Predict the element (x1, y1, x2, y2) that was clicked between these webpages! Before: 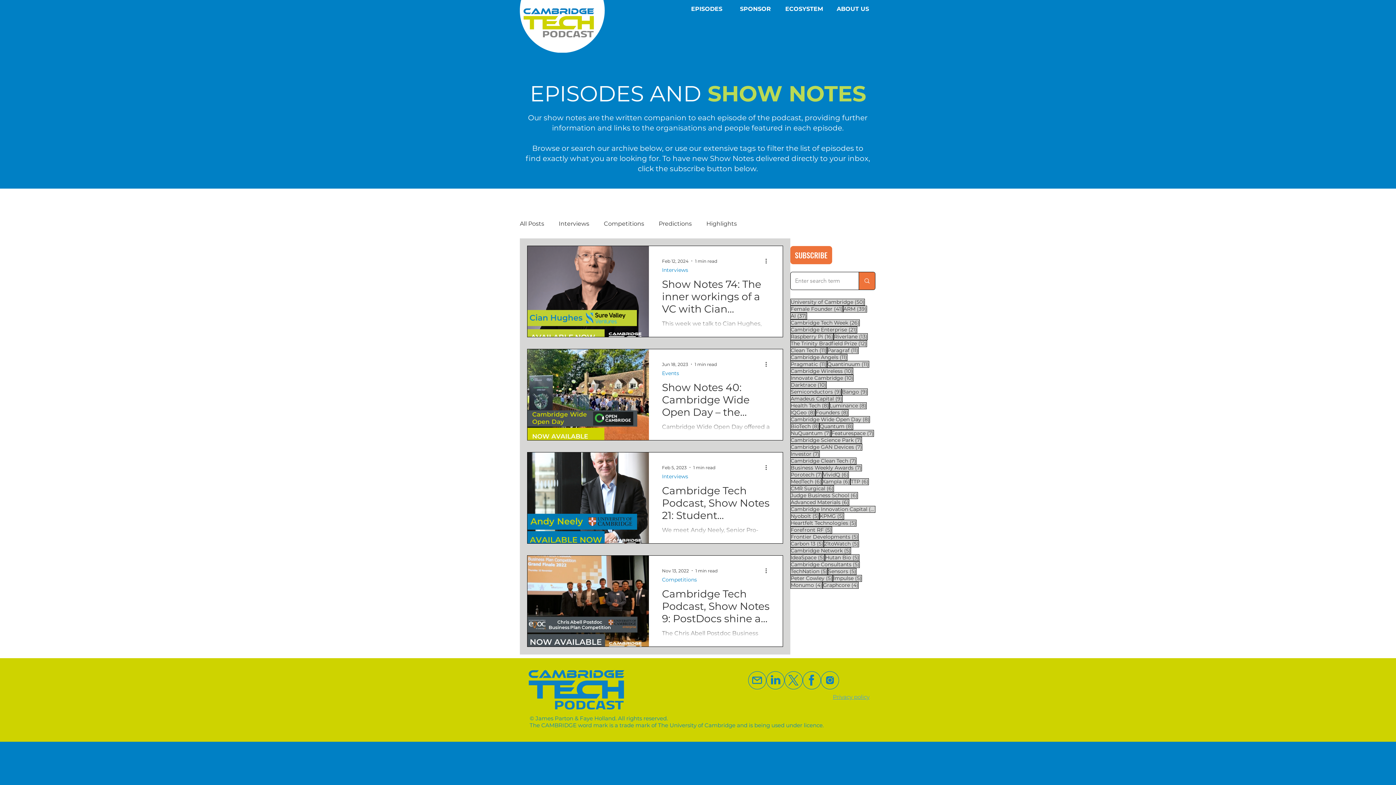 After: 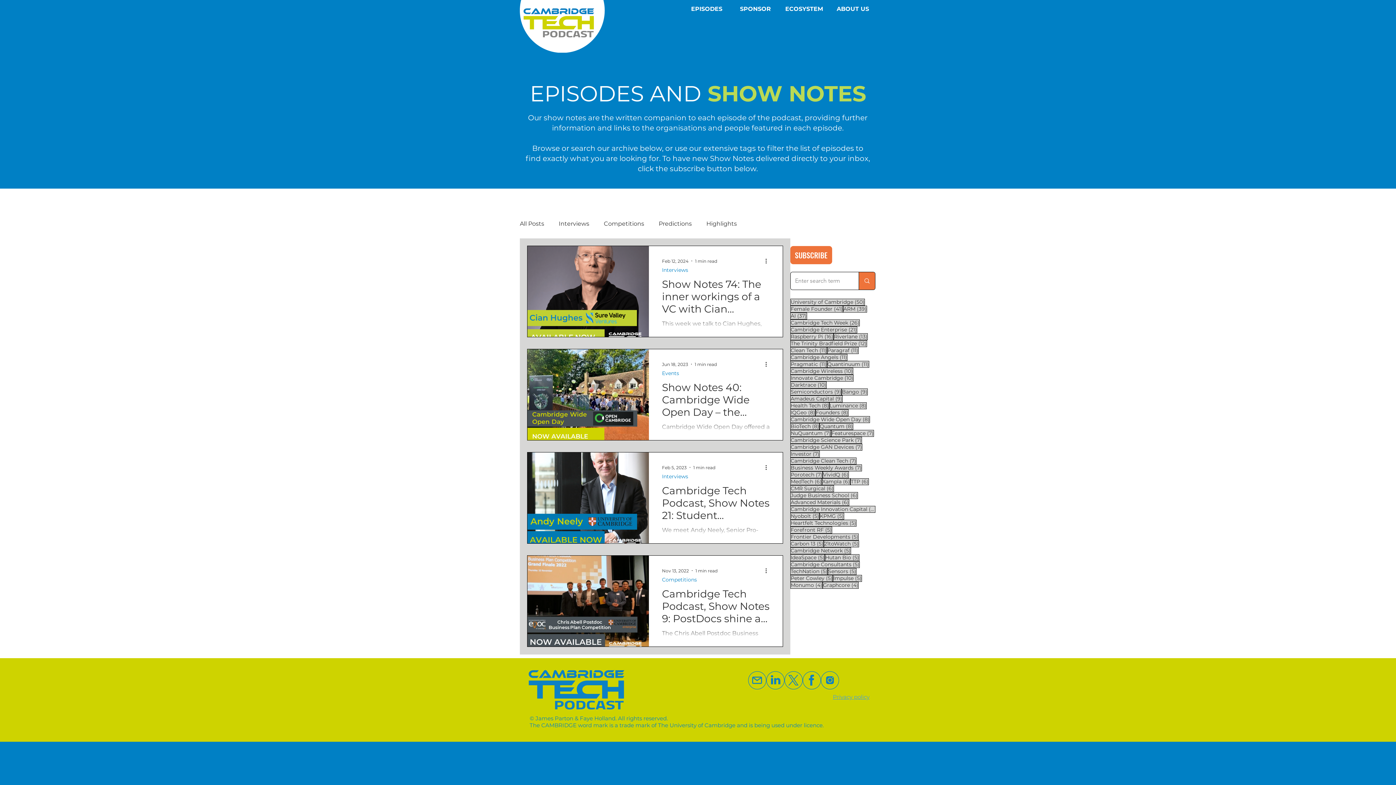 Action: bbox: (748, 671, 766, 689) label: eMail us